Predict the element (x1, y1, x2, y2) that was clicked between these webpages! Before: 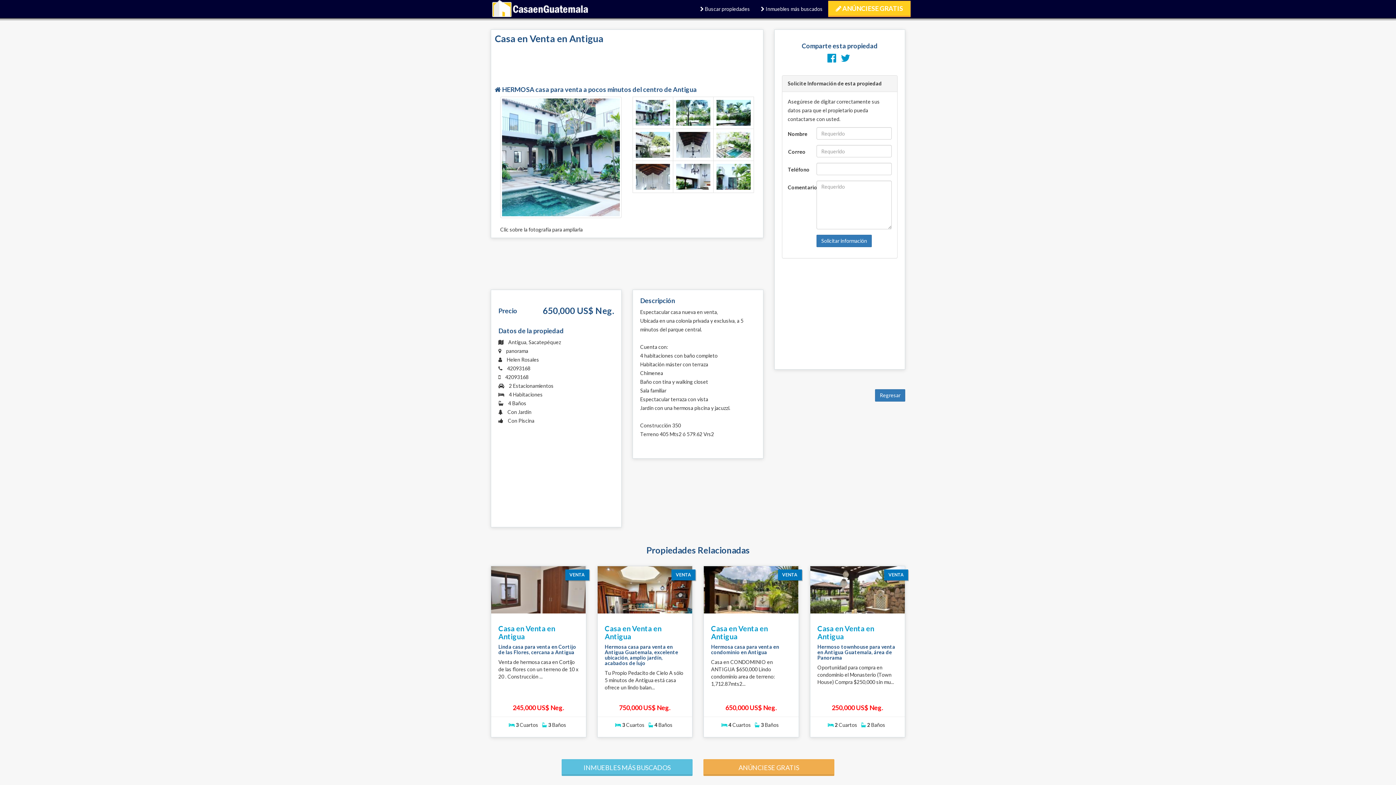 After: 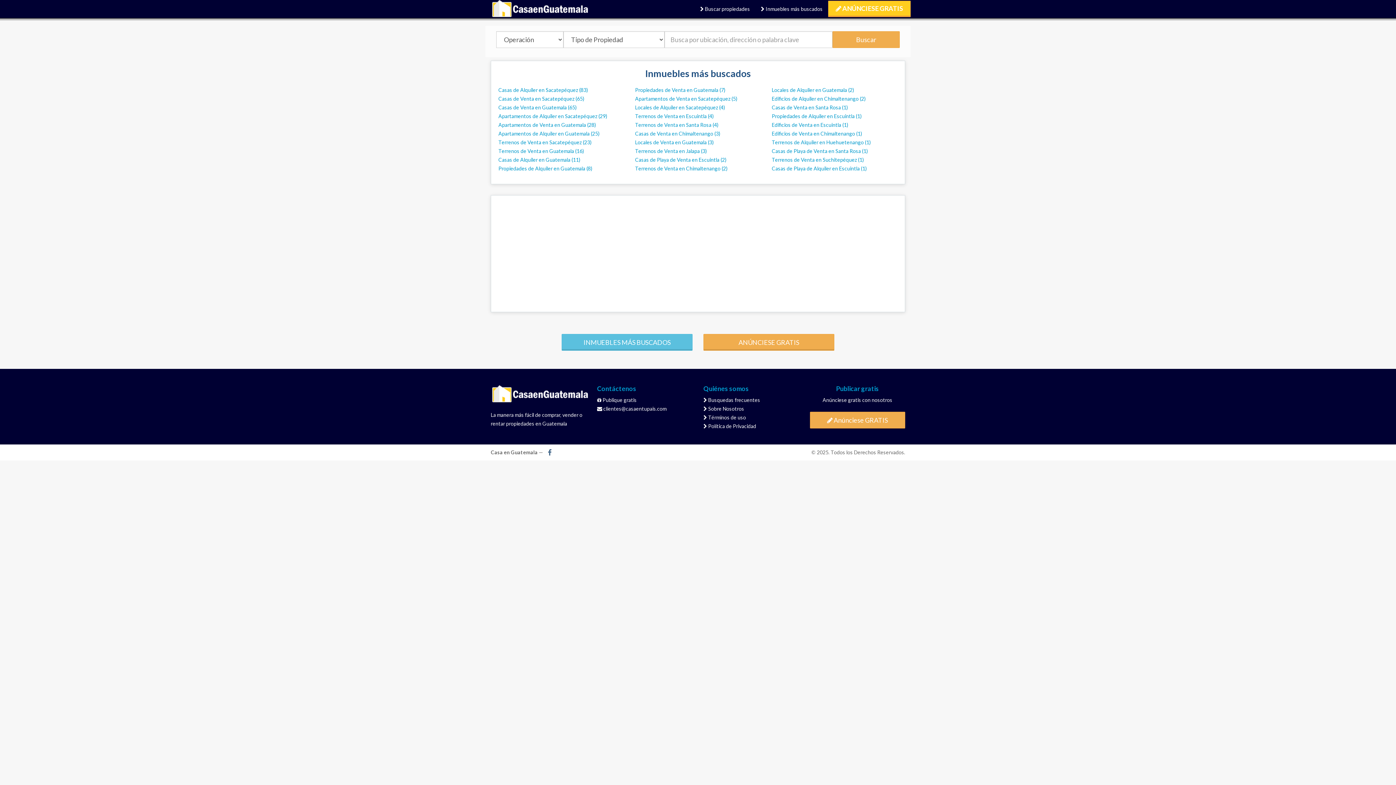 Action: label: INMUEBLES MÁS BUSCADOS bbox: (561, 759, 692, 776)